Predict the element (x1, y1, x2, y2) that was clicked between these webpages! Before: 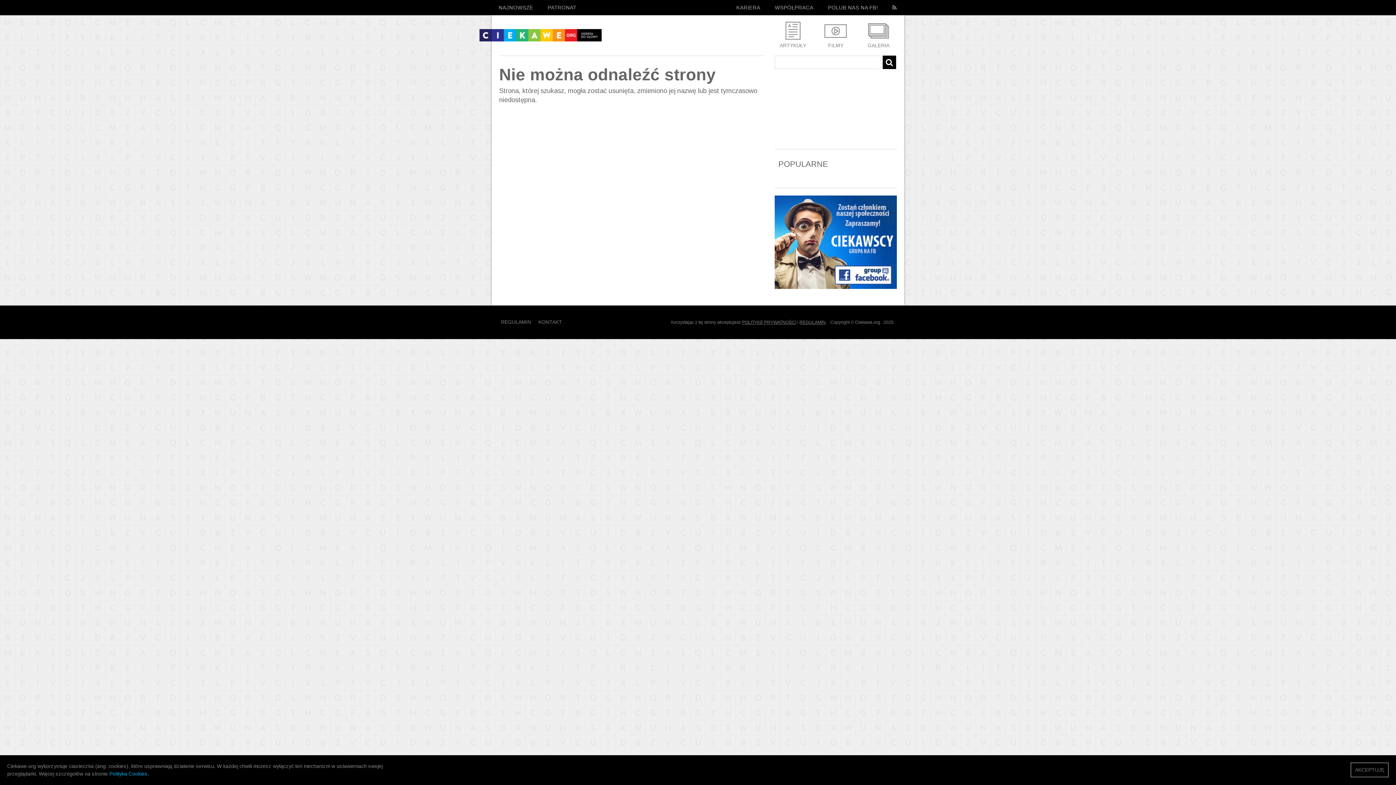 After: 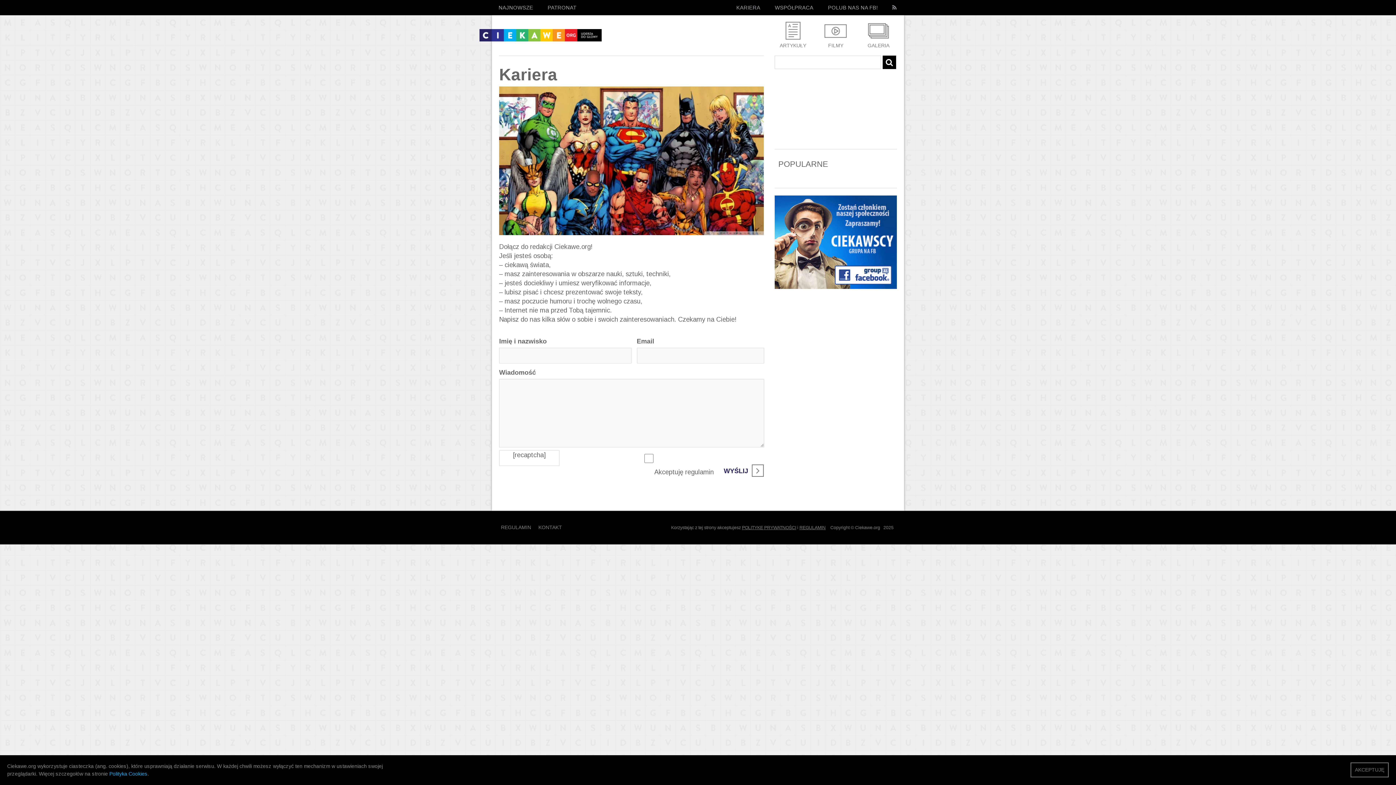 Action: label: KARIERA bbox: (729, 0, 767, 15)